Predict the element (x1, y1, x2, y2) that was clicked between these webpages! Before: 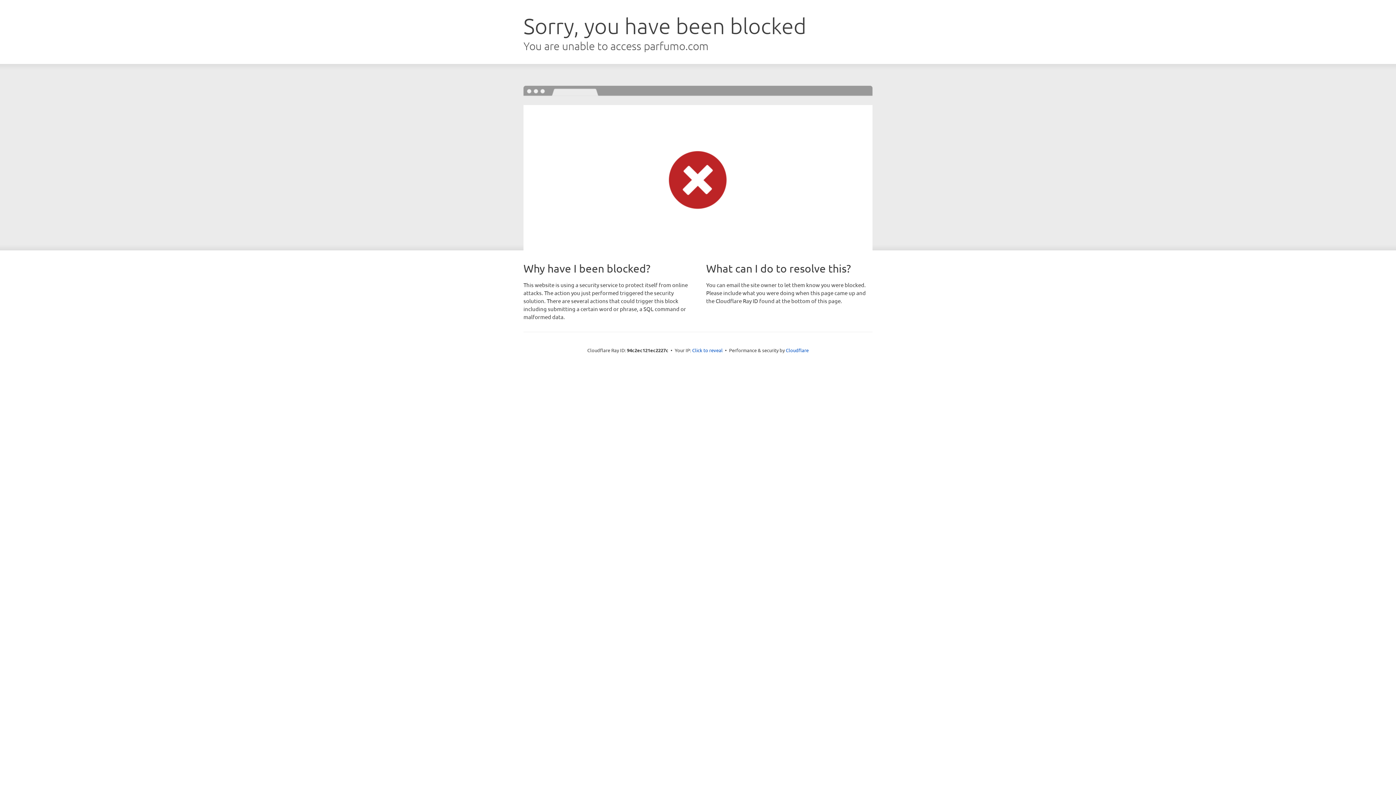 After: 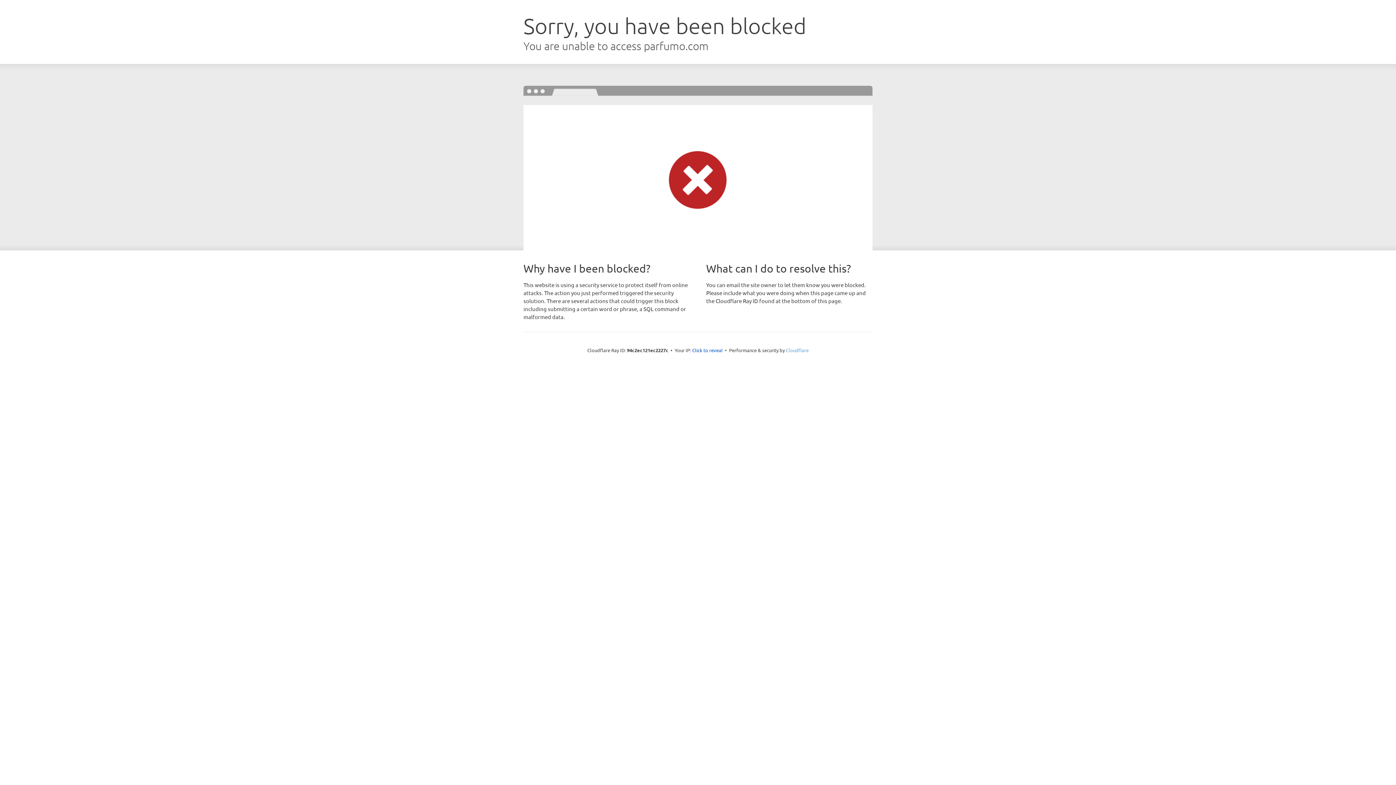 Action: bbox: (786, 347, 808, 353) label: Cloudflare